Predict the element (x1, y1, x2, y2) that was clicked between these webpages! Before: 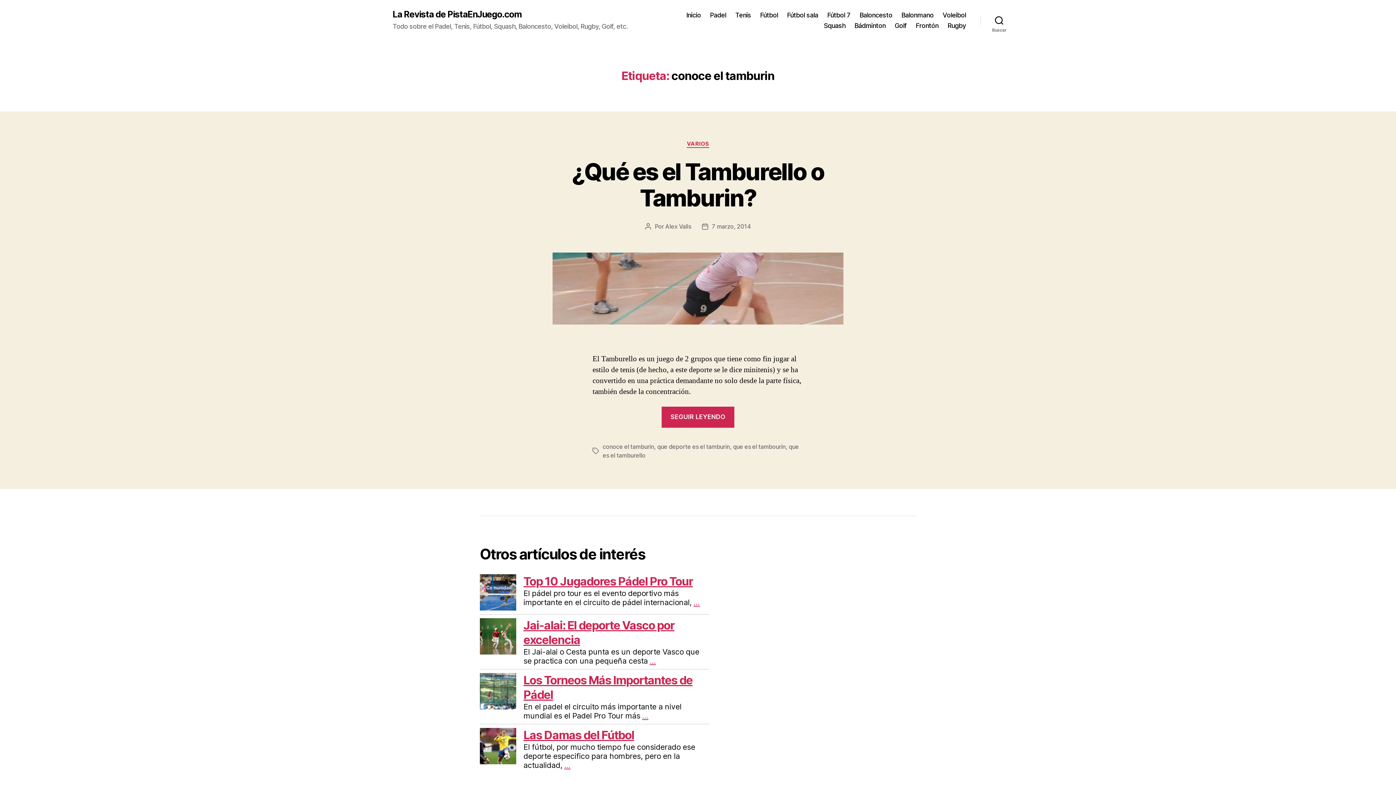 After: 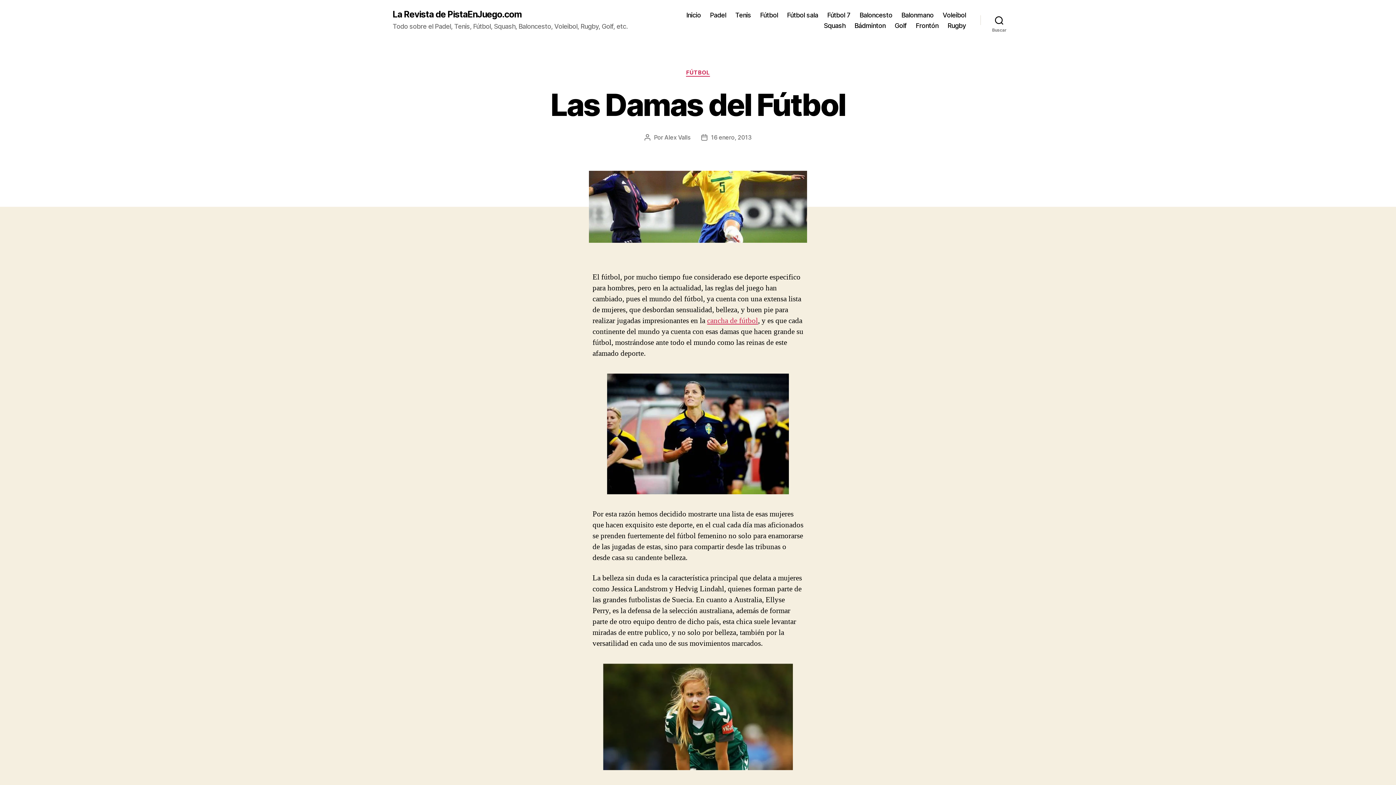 Action: bbox: (564, 761, 570, 770) label: ...